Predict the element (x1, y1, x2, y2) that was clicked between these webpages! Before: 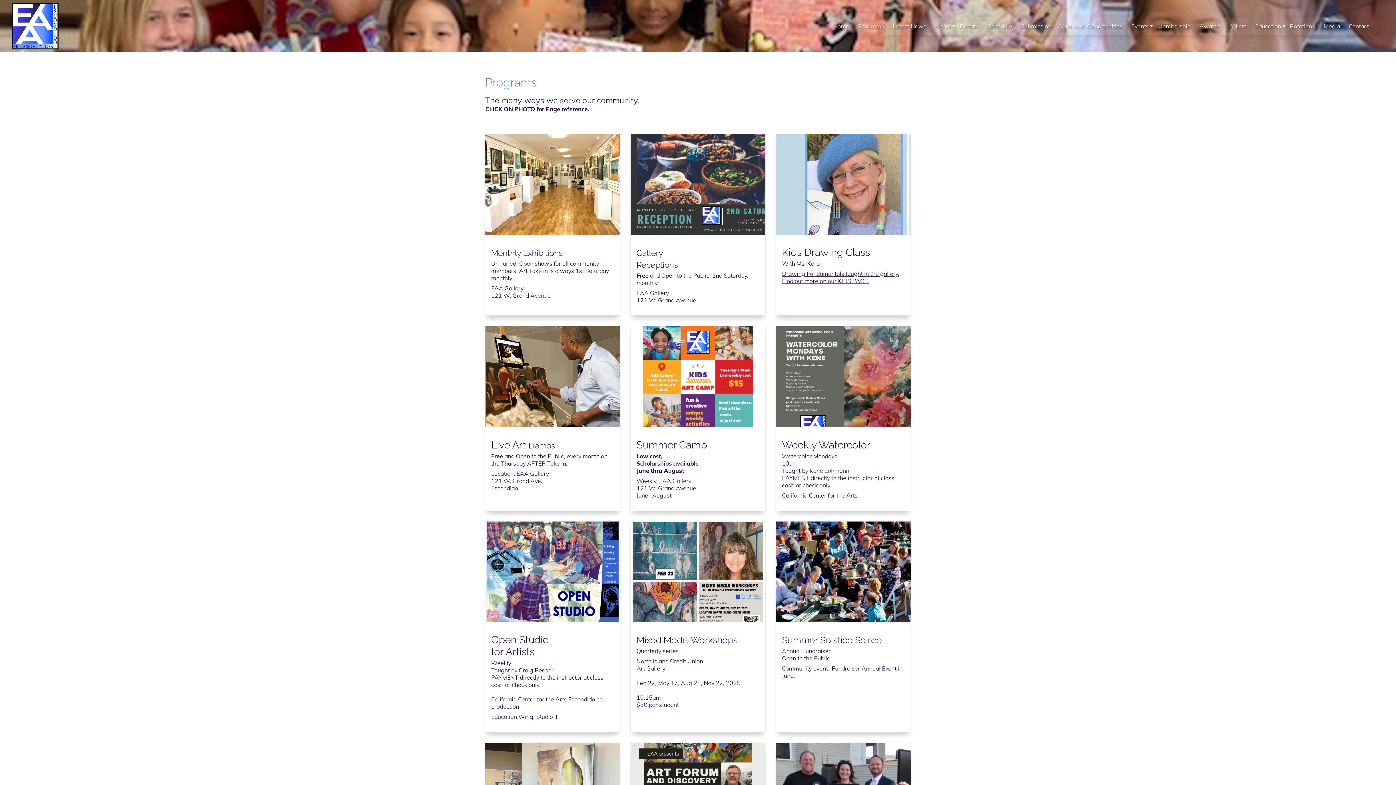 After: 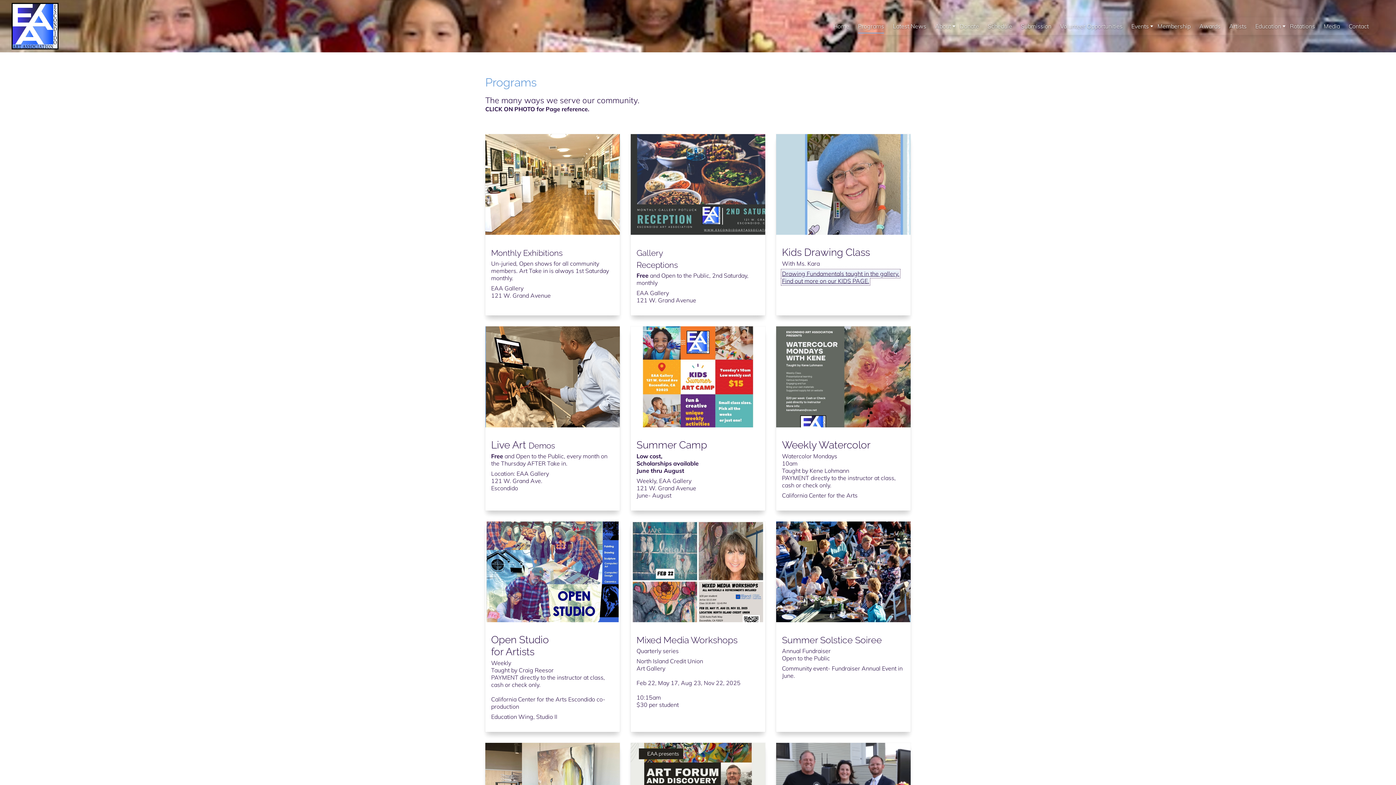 Action: label: Drawing Fundamentals taught in the gallery. Find out more on our KIDS PAGE. bbox: (782, 270, 899, 284)